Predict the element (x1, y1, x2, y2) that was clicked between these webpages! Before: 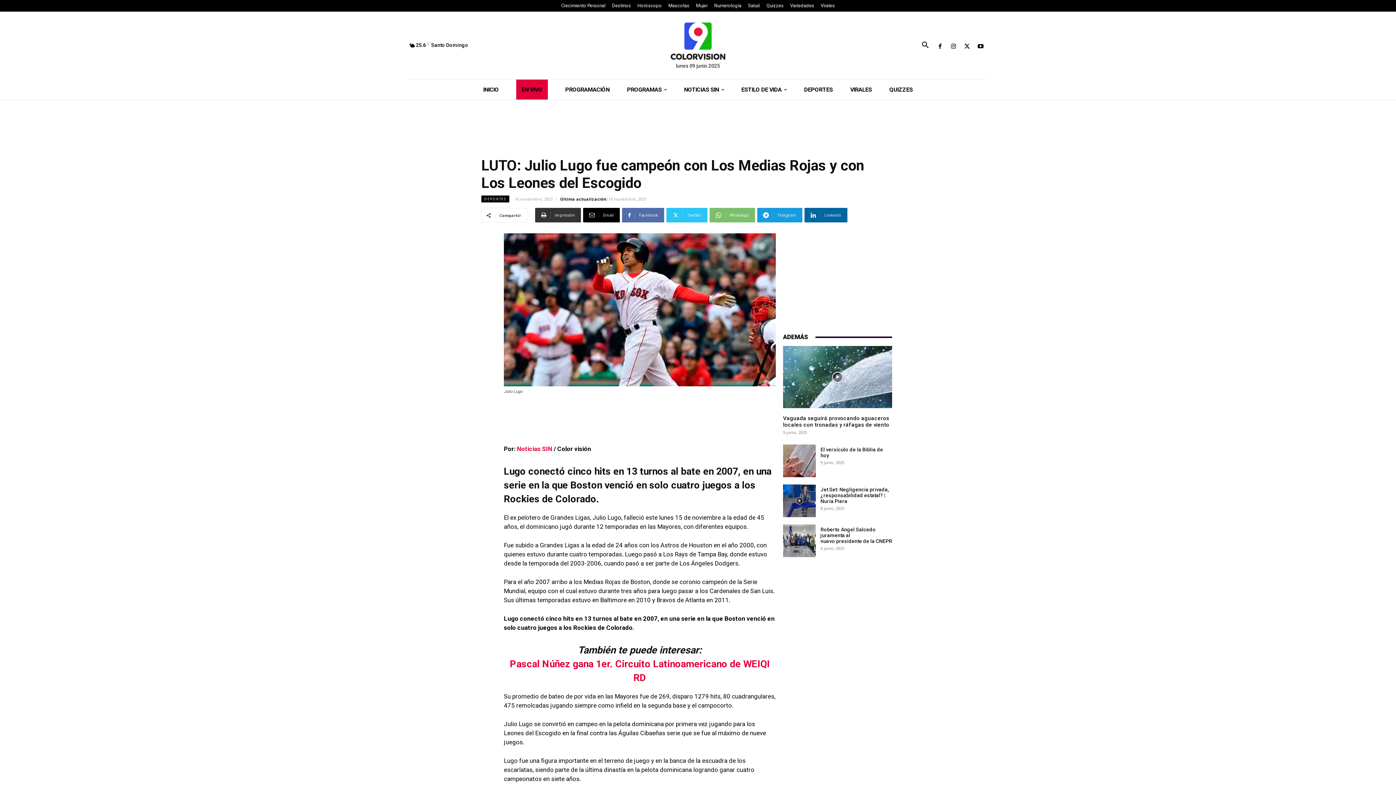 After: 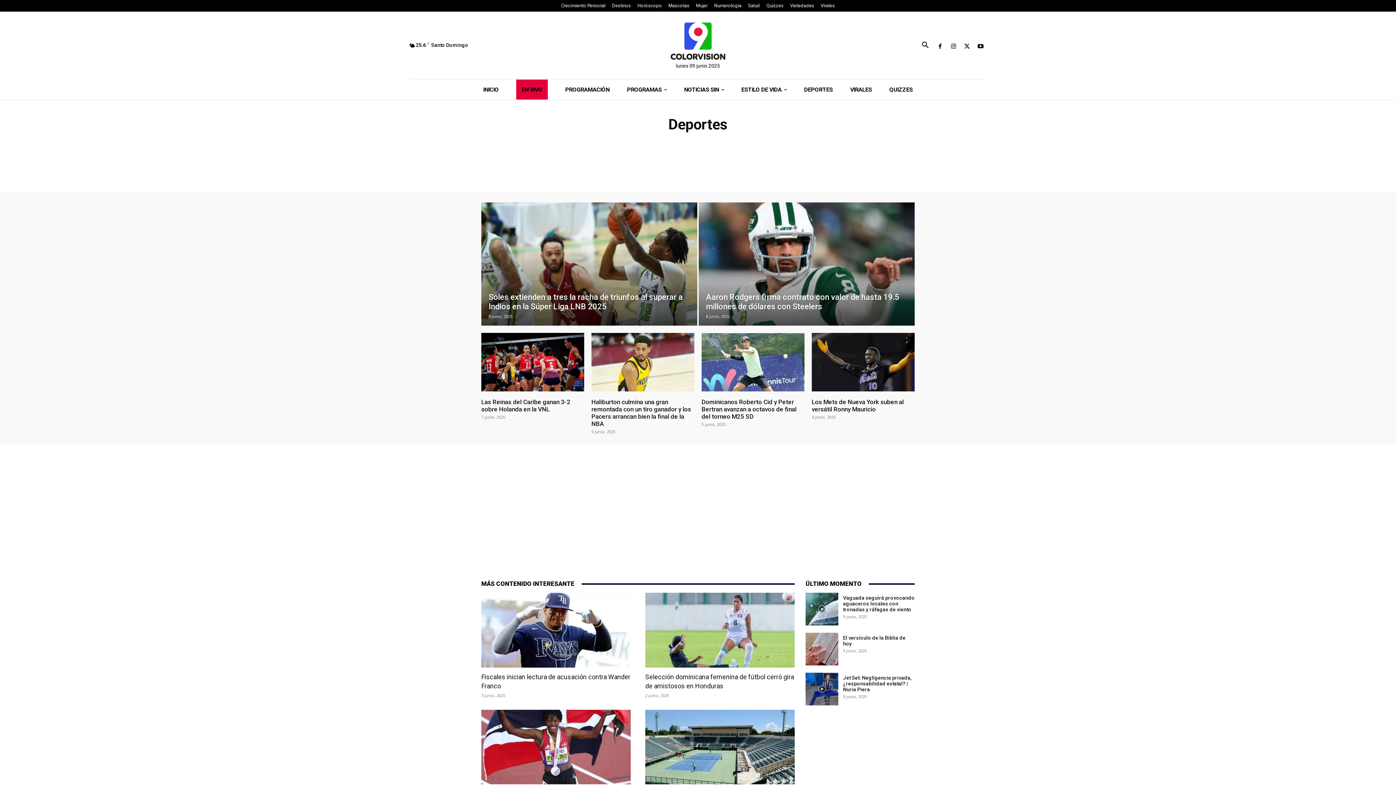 Action: bbox: (795, 79, 841, 99) label: DEPORTES